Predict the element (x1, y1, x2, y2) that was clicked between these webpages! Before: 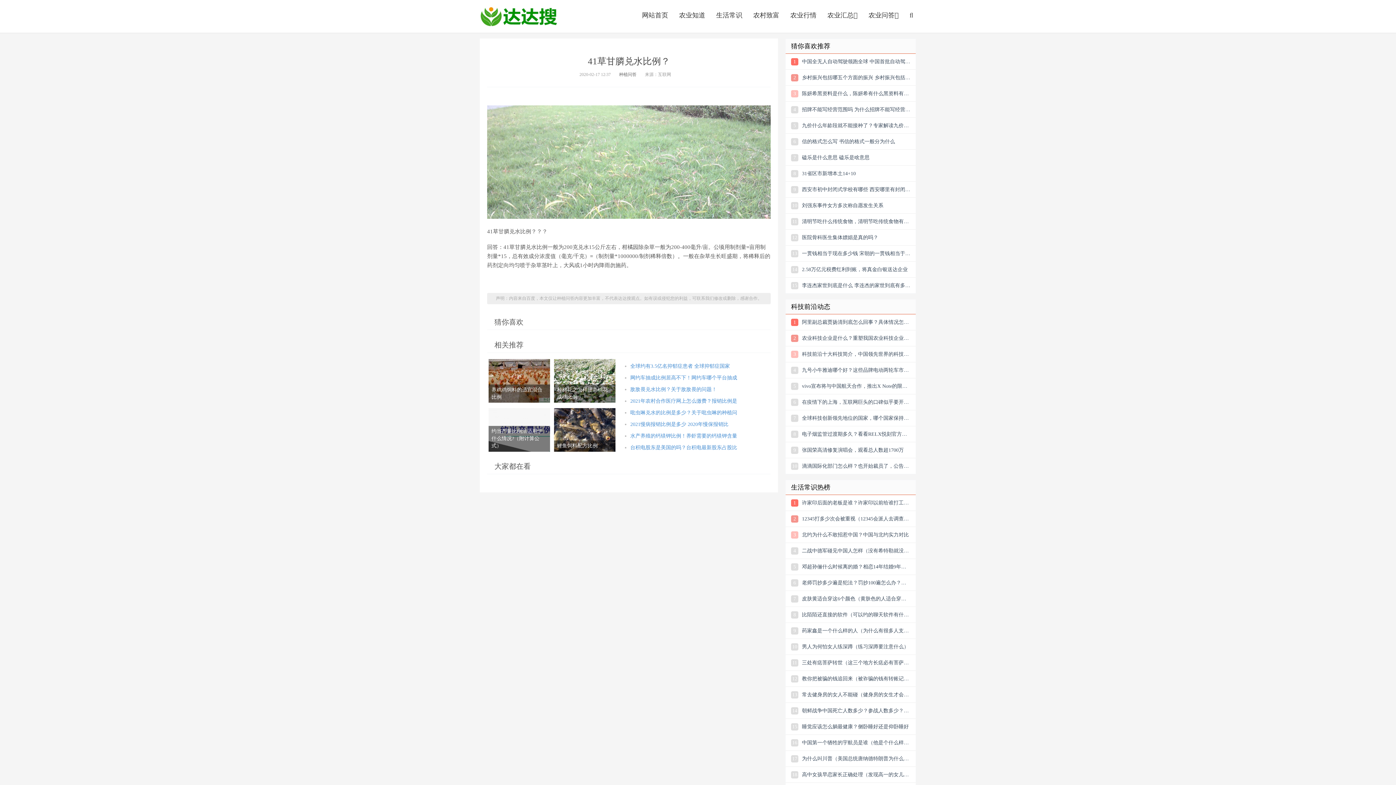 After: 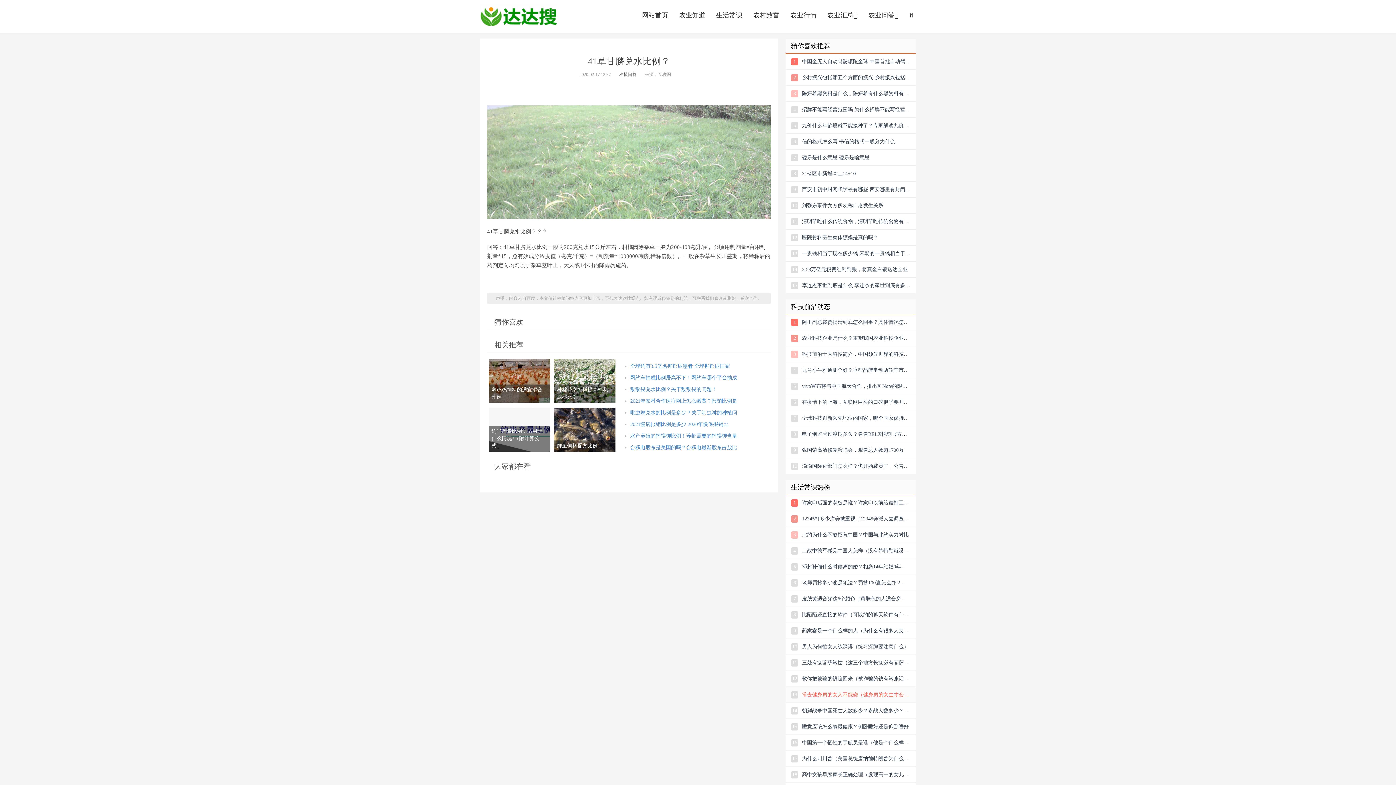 Action: bbox: (785, 687, 916, 703) label: 13
常去健身房的女人不能碰（健身房的女生才会懂的33个小细节）